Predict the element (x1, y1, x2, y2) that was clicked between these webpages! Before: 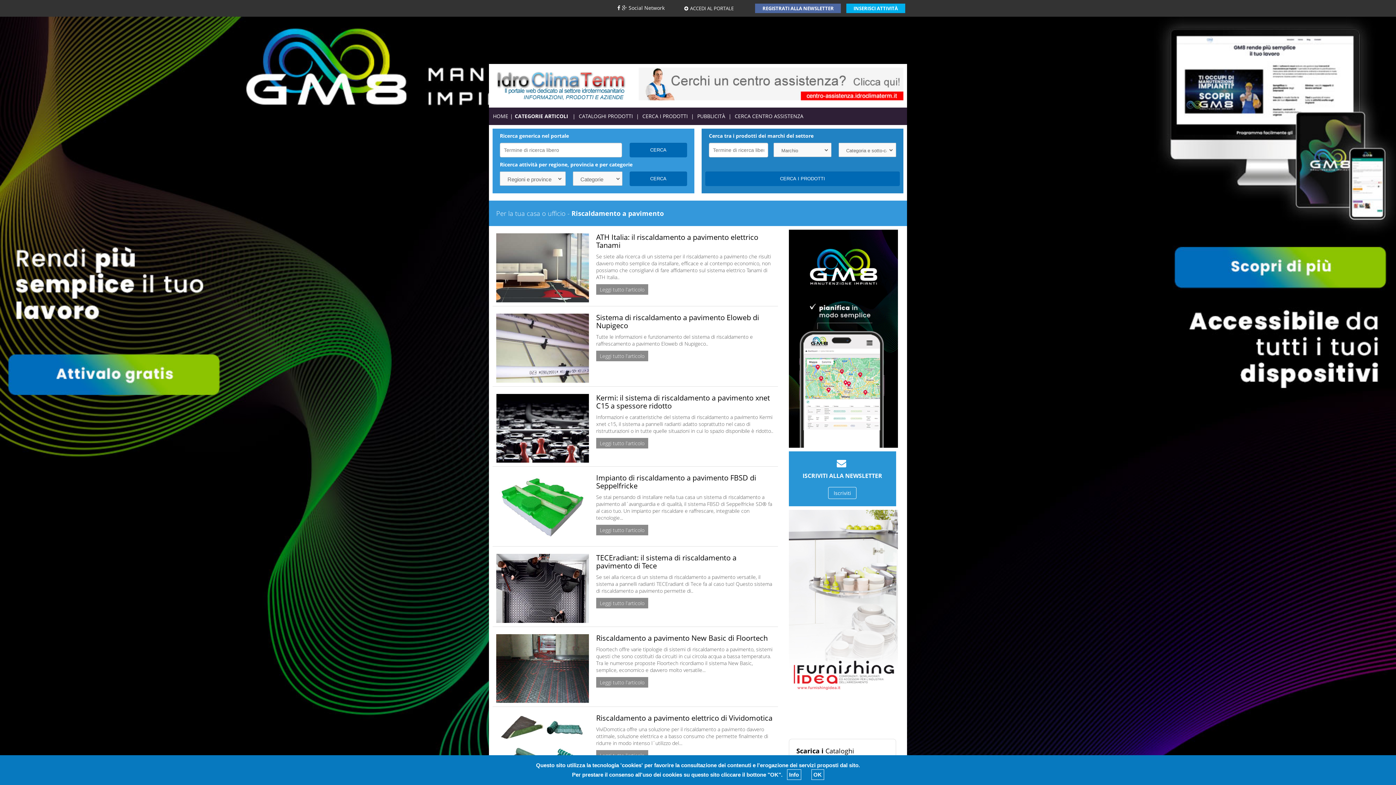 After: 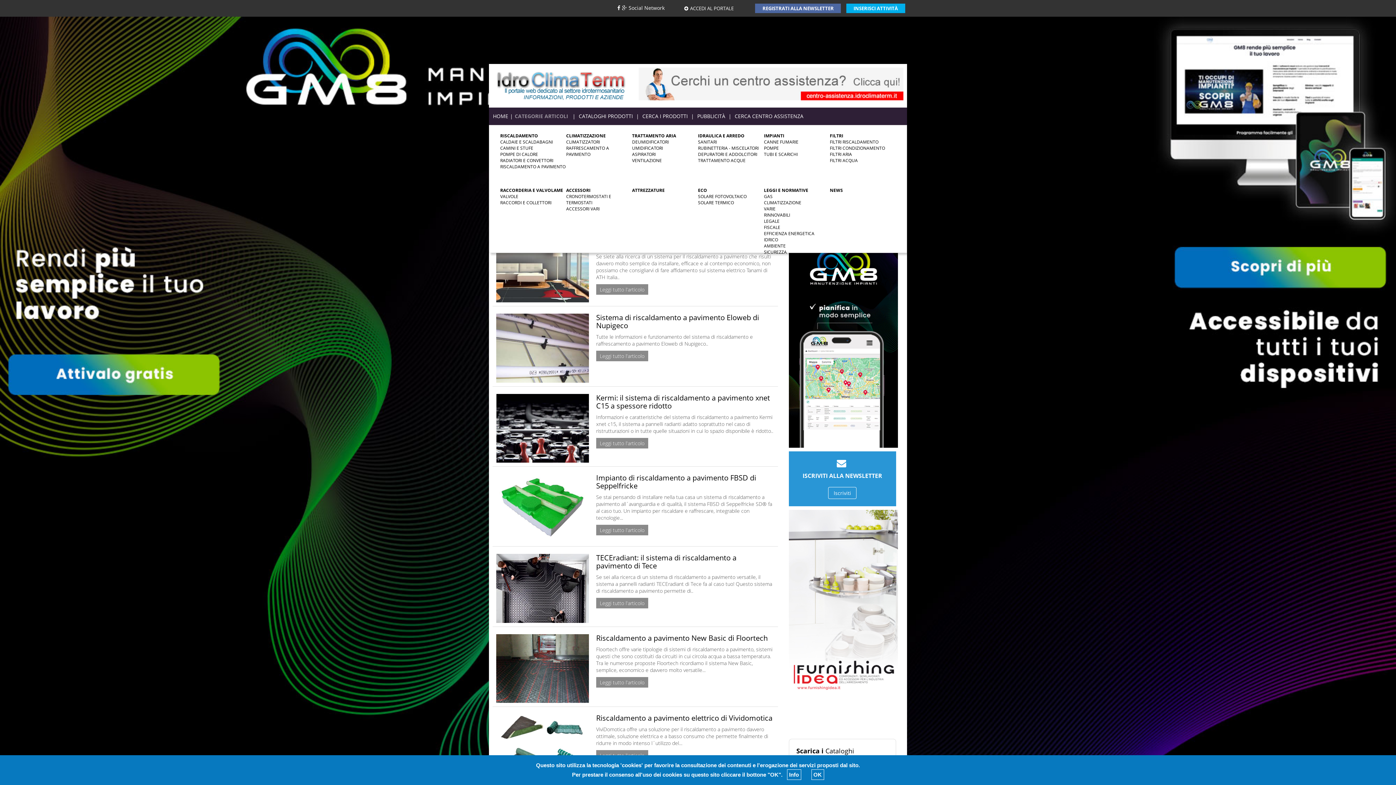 Action: bbox: (514, 107, 572, 125) label: CATEGORIE ARTICOLI